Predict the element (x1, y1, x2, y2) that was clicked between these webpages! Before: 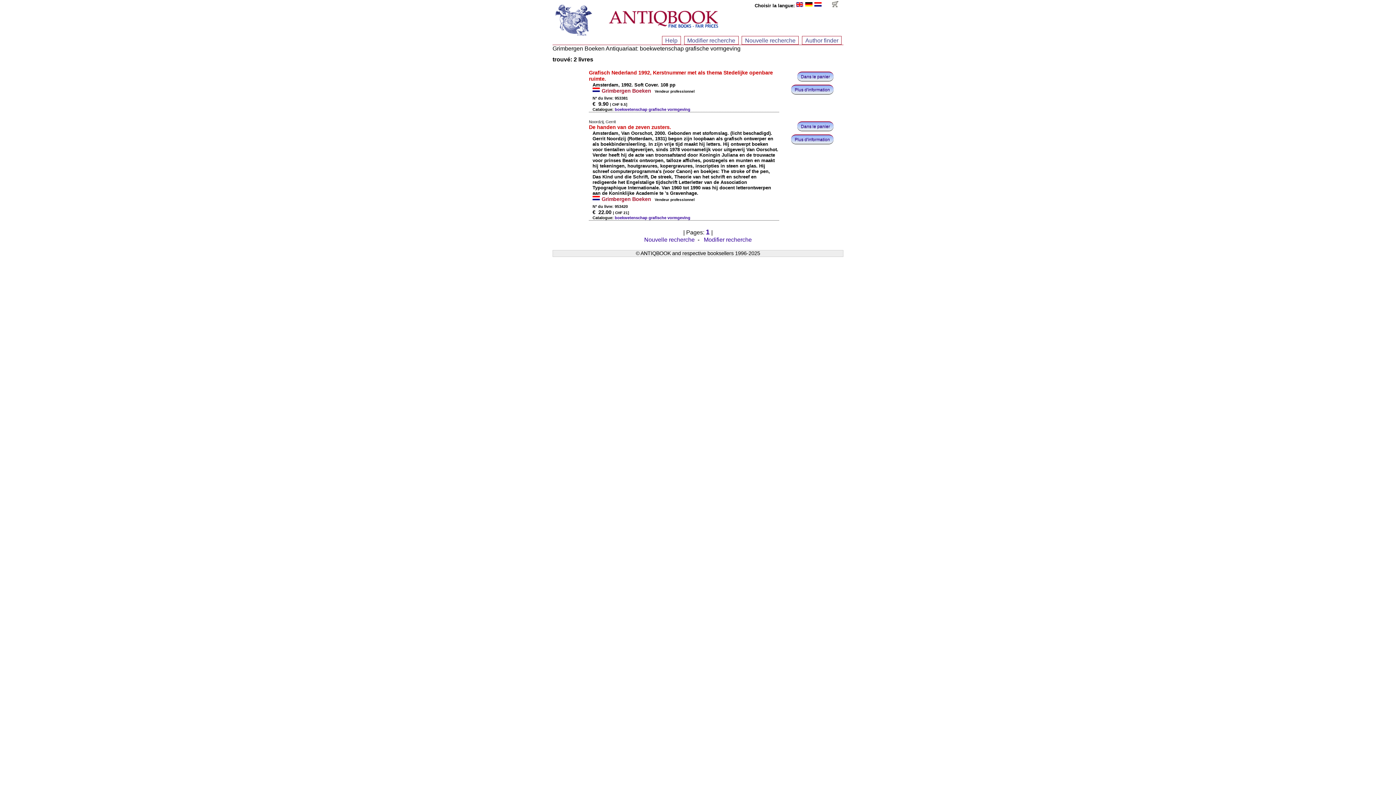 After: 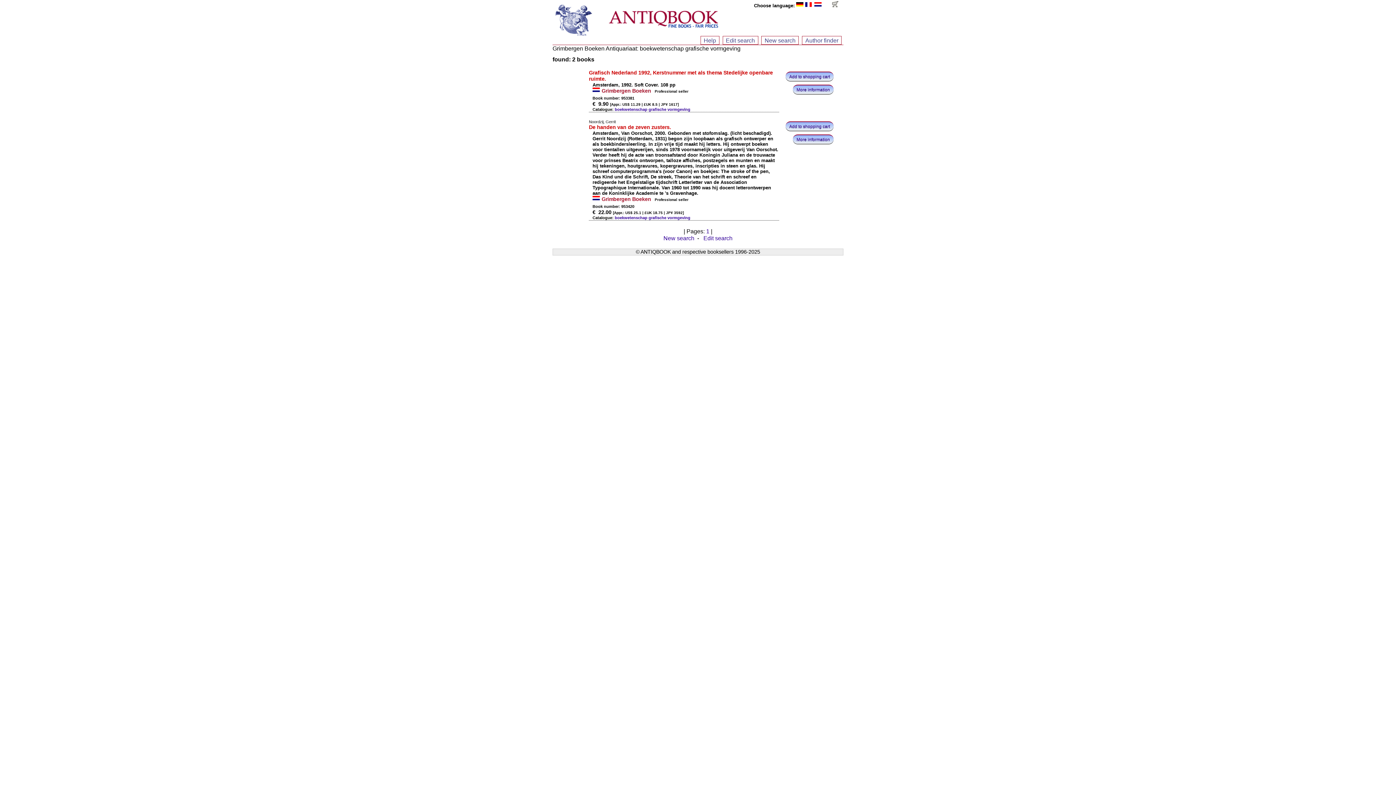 Action: bbox: (614, 215, 690, 220) label: boekwetenschap grafische vormgeving